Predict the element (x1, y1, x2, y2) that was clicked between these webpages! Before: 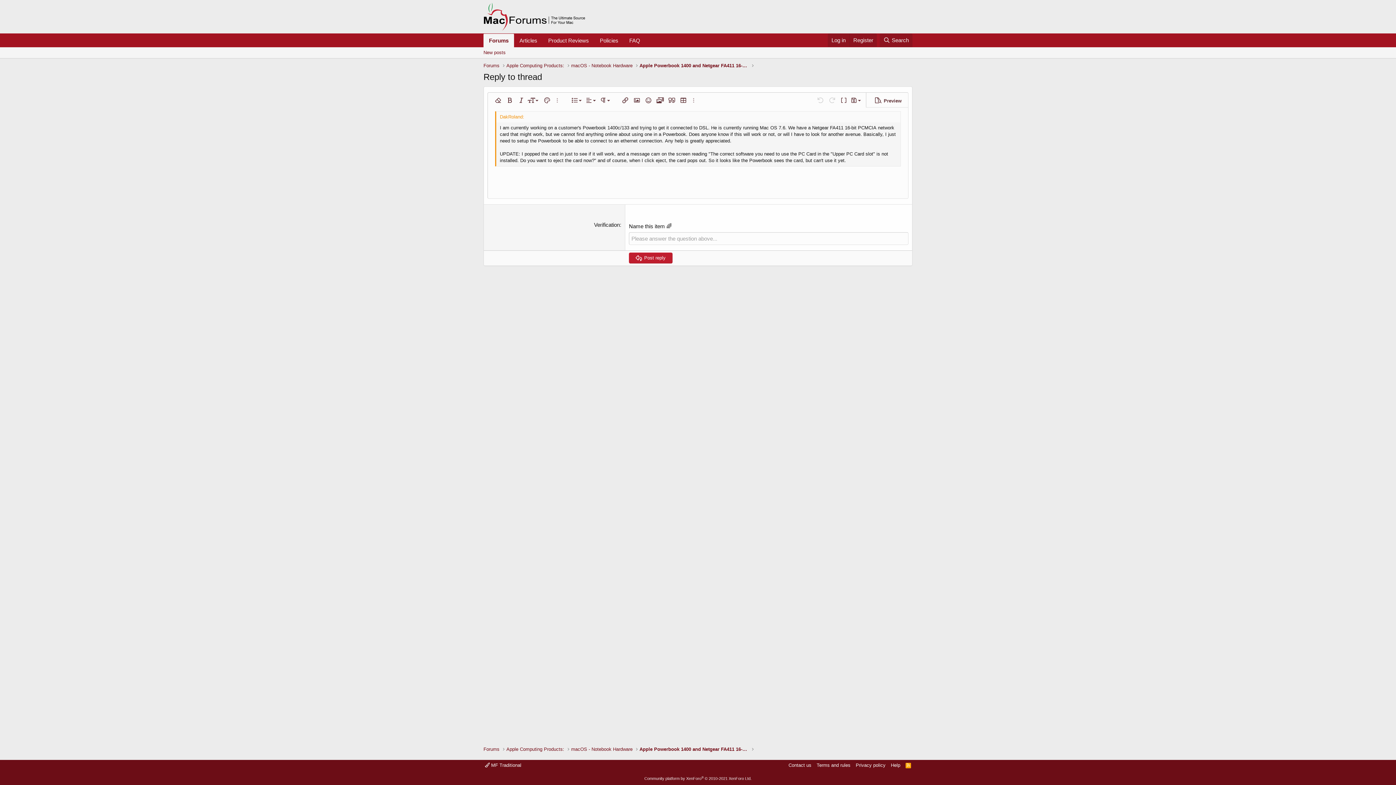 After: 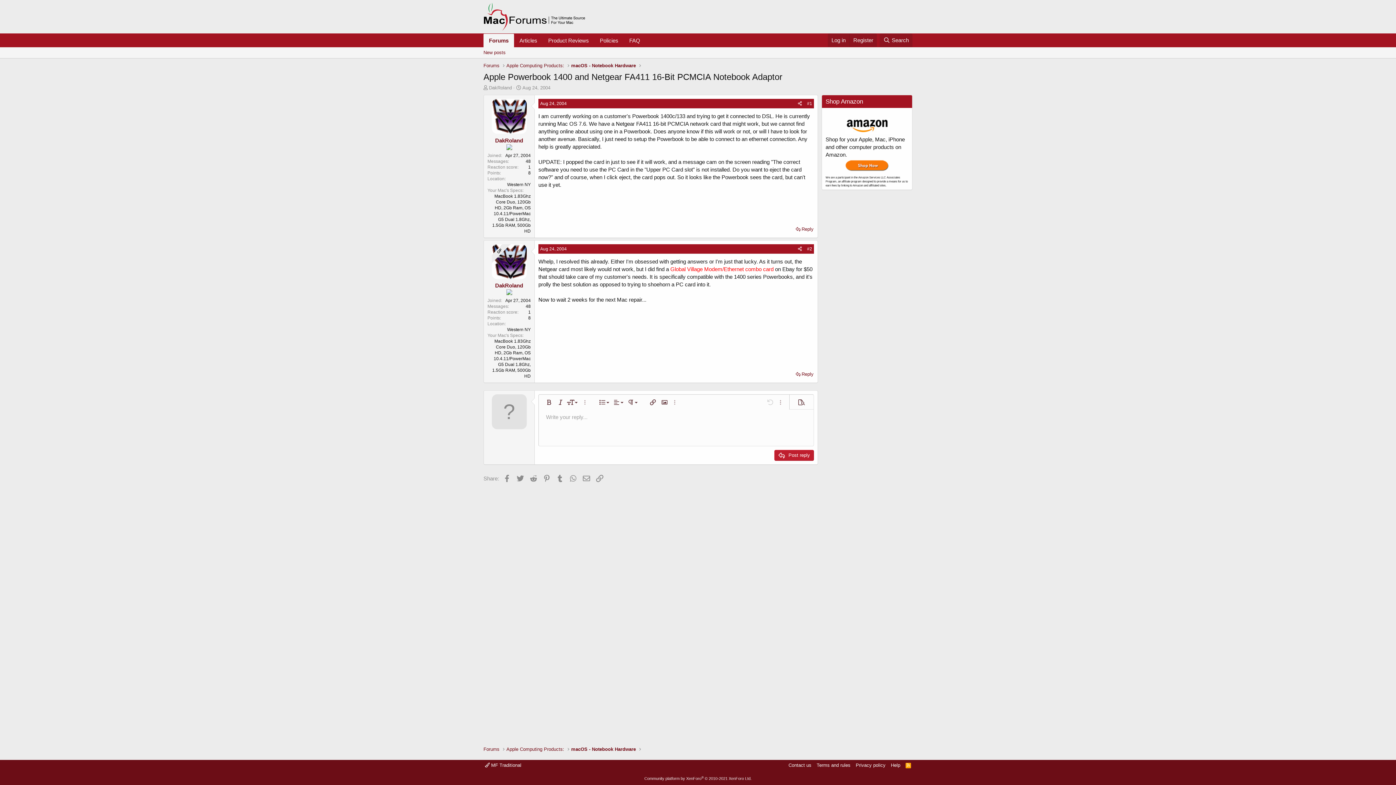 Action: bbox: (639, 746, 748, 753) label: Apple Powerbook 1400 and Netgear FA411 16-Bit PCMCIA Notebook Adaptor